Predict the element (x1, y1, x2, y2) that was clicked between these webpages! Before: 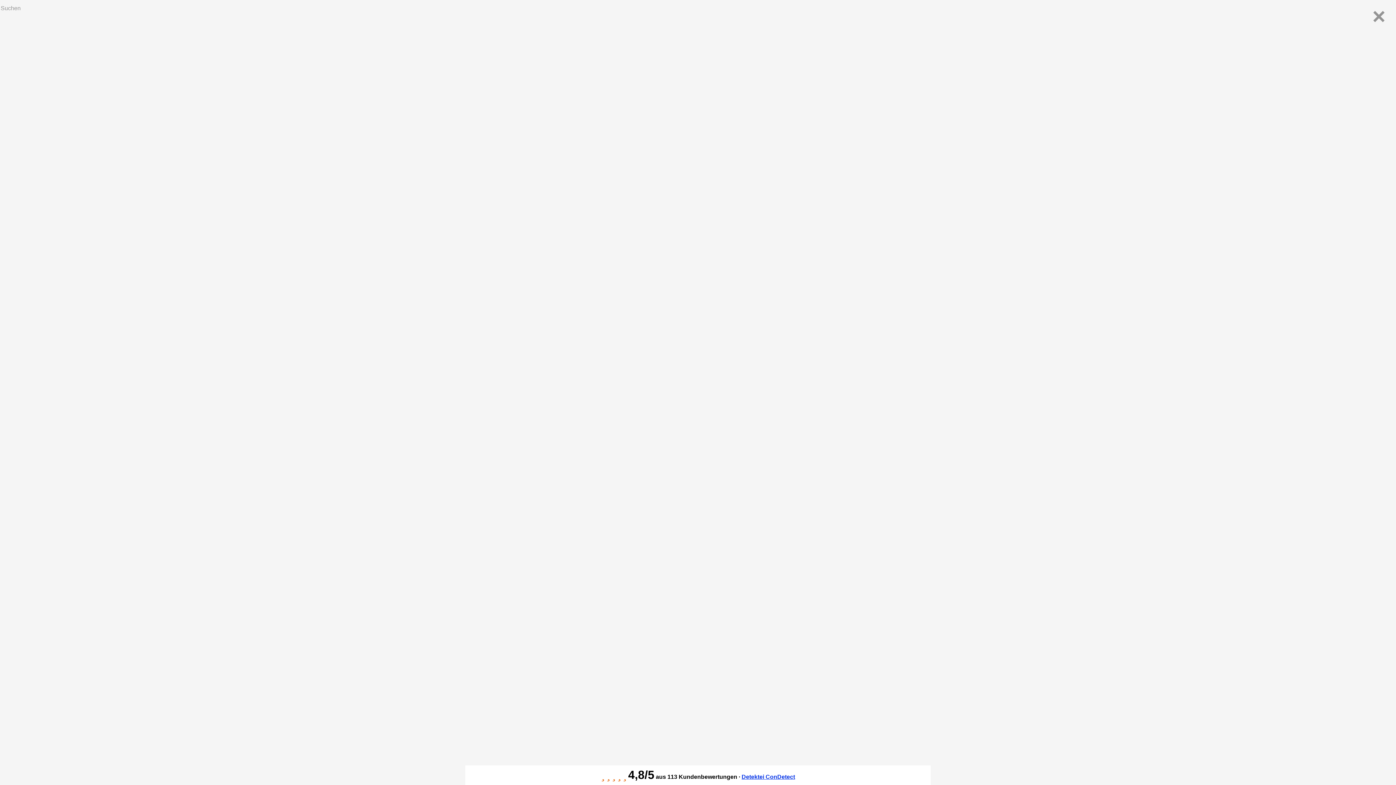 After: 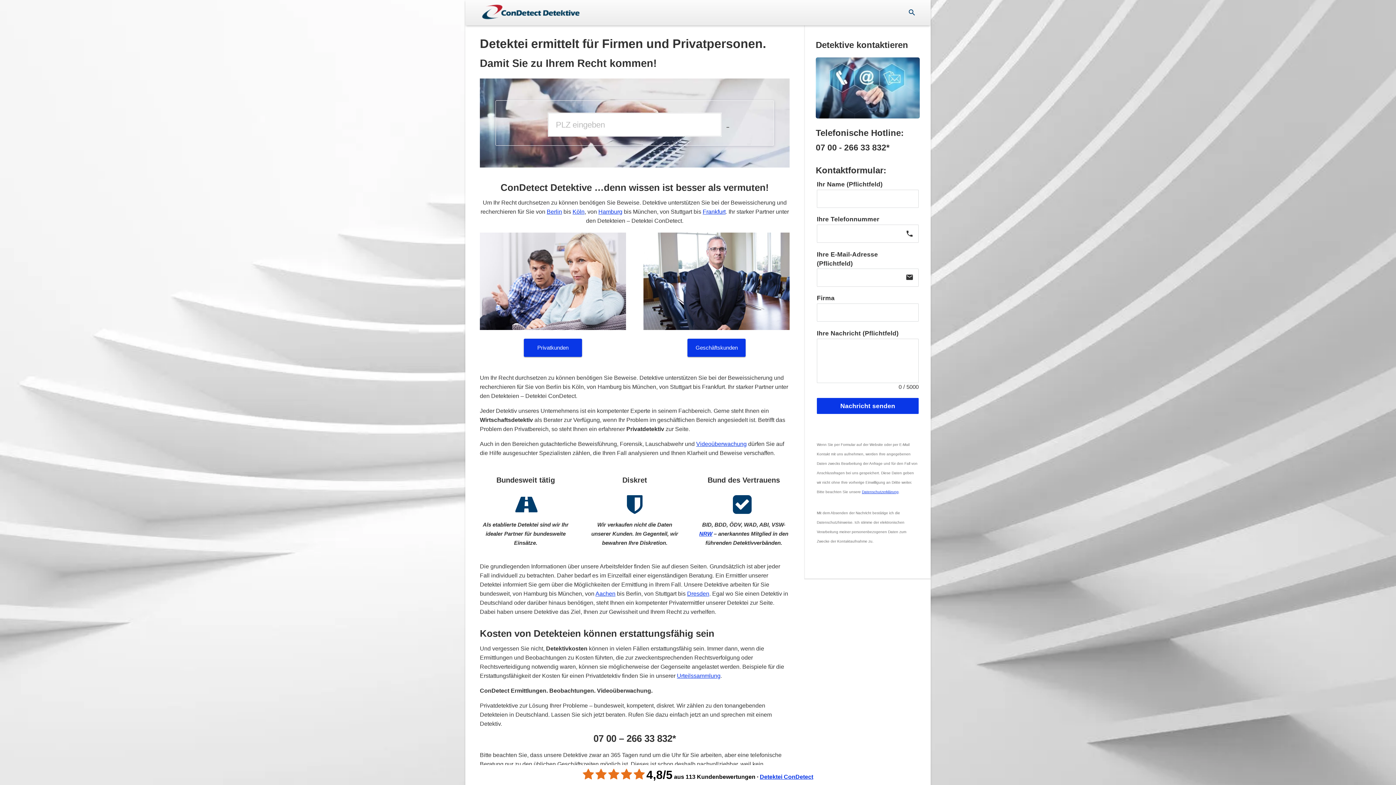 Action: label: Detektei ConDetect bbox: (741, 774, 795, 780)